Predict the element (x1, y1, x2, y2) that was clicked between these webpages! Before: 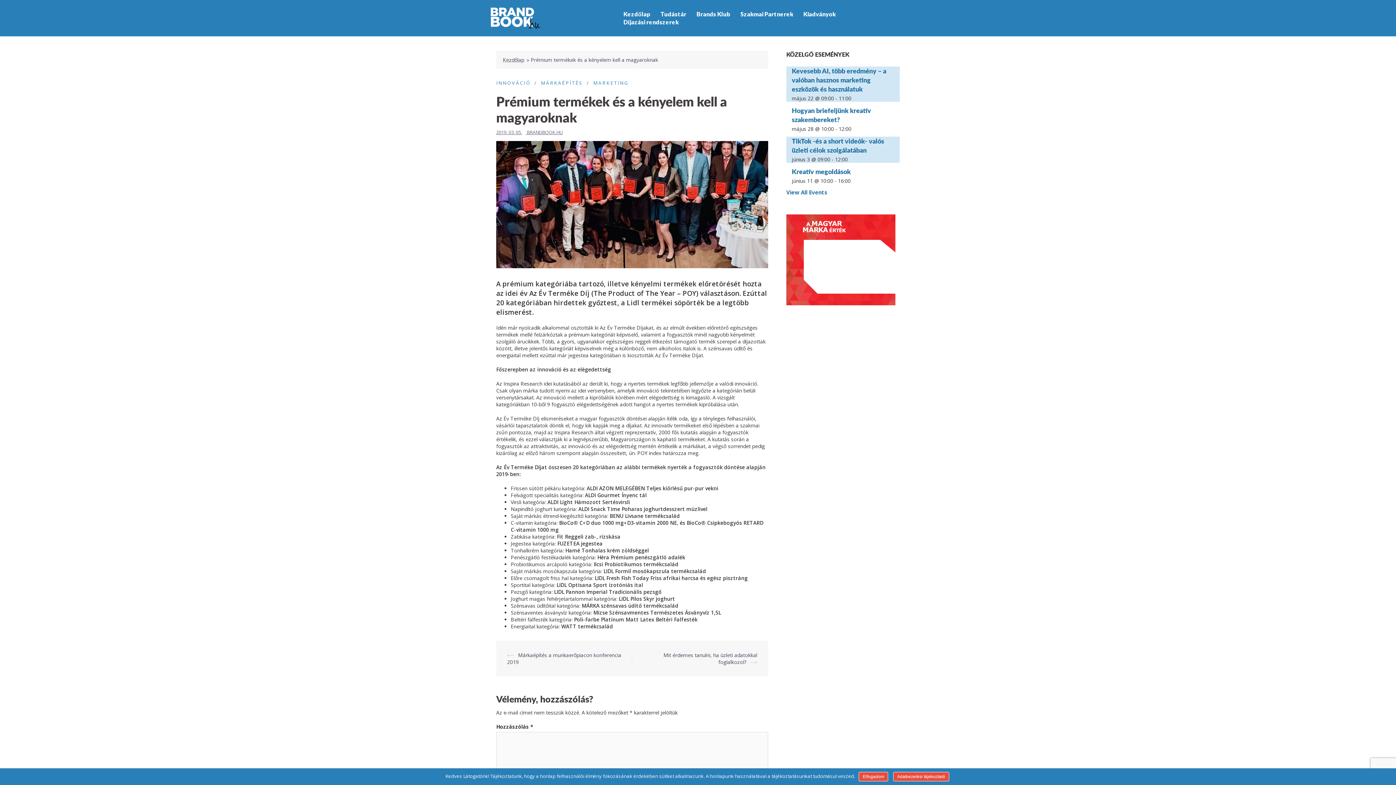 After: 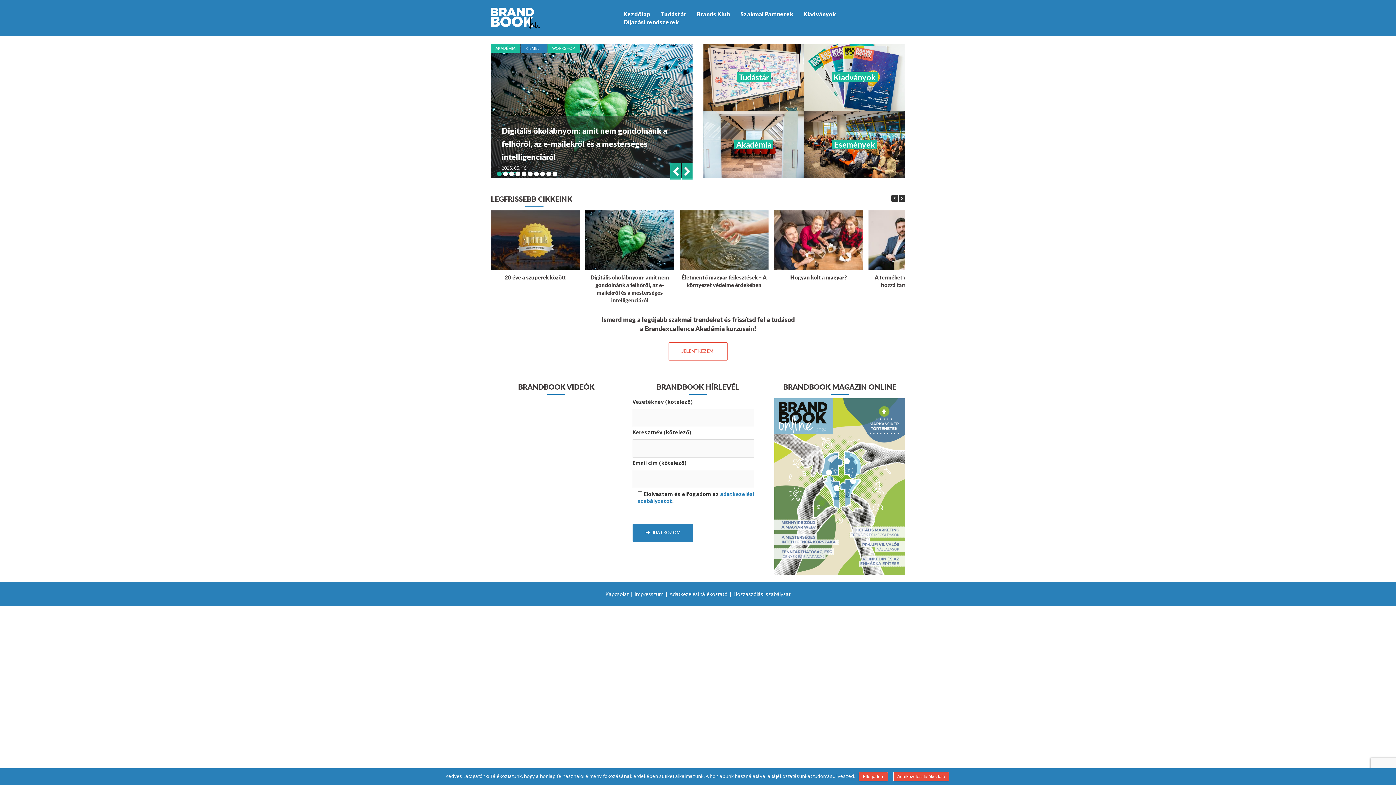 Action: bbox: (623, 10, 650, 18) label: Kezdőlap